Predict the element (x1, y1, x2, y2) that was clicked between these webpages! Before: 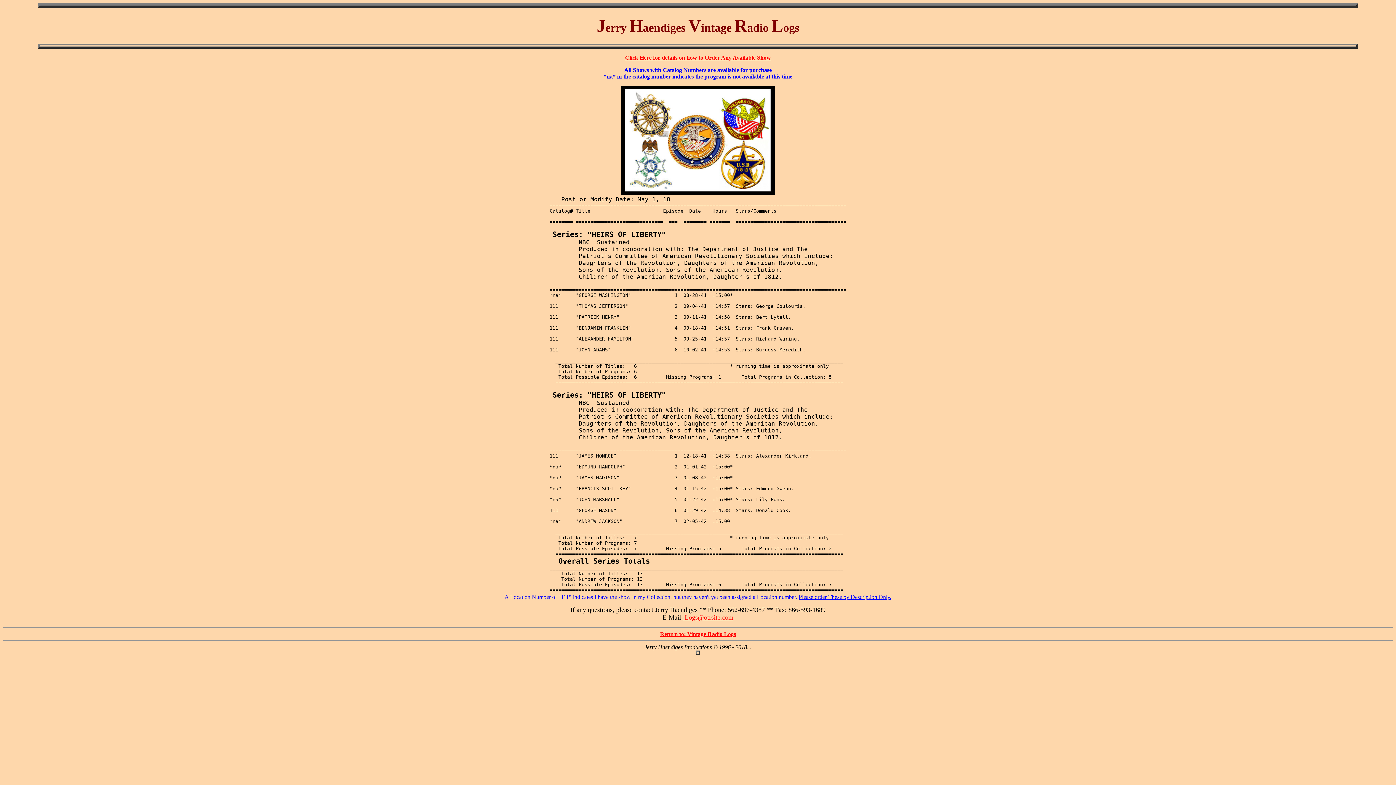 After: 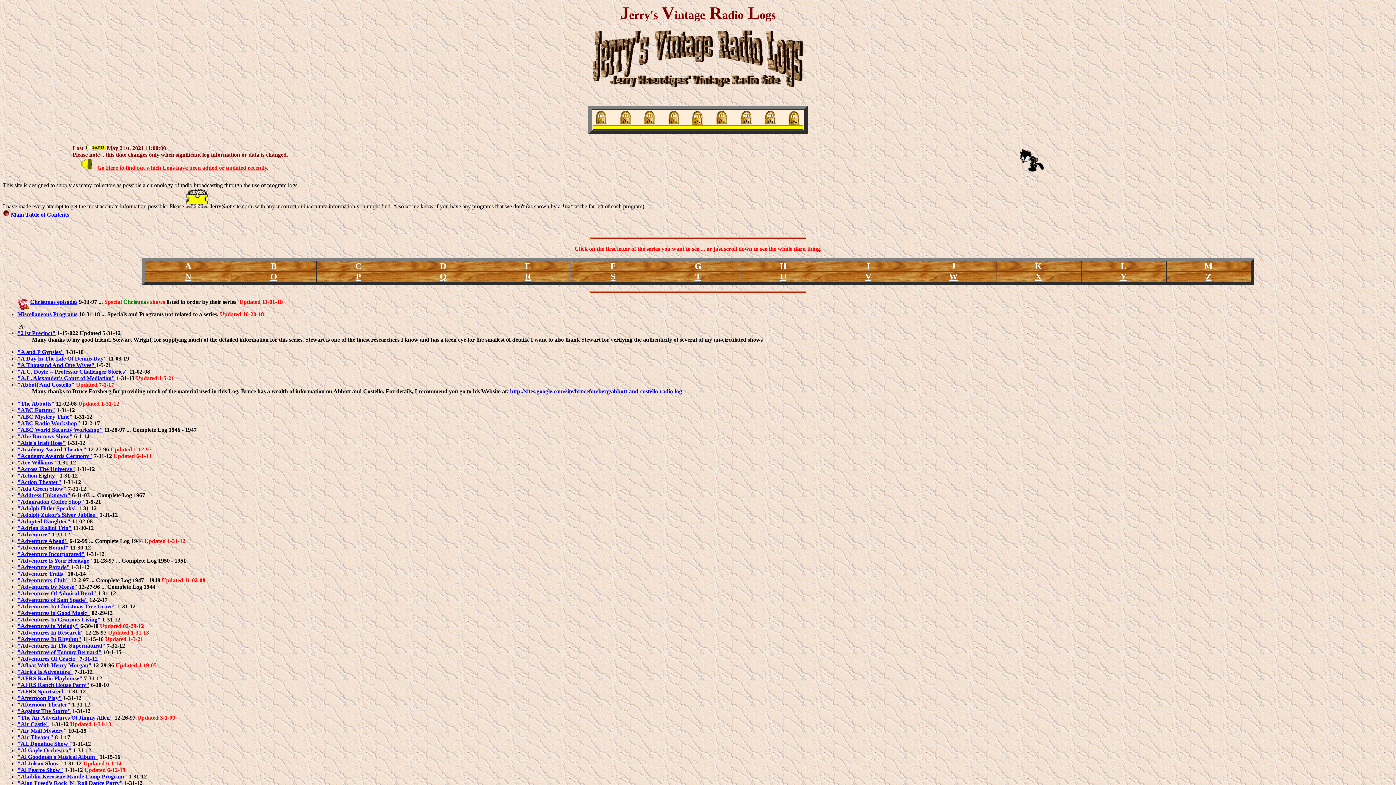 Action: bbox: (660, 631, 736, 637) label: Return to: Vintage Radio Logs